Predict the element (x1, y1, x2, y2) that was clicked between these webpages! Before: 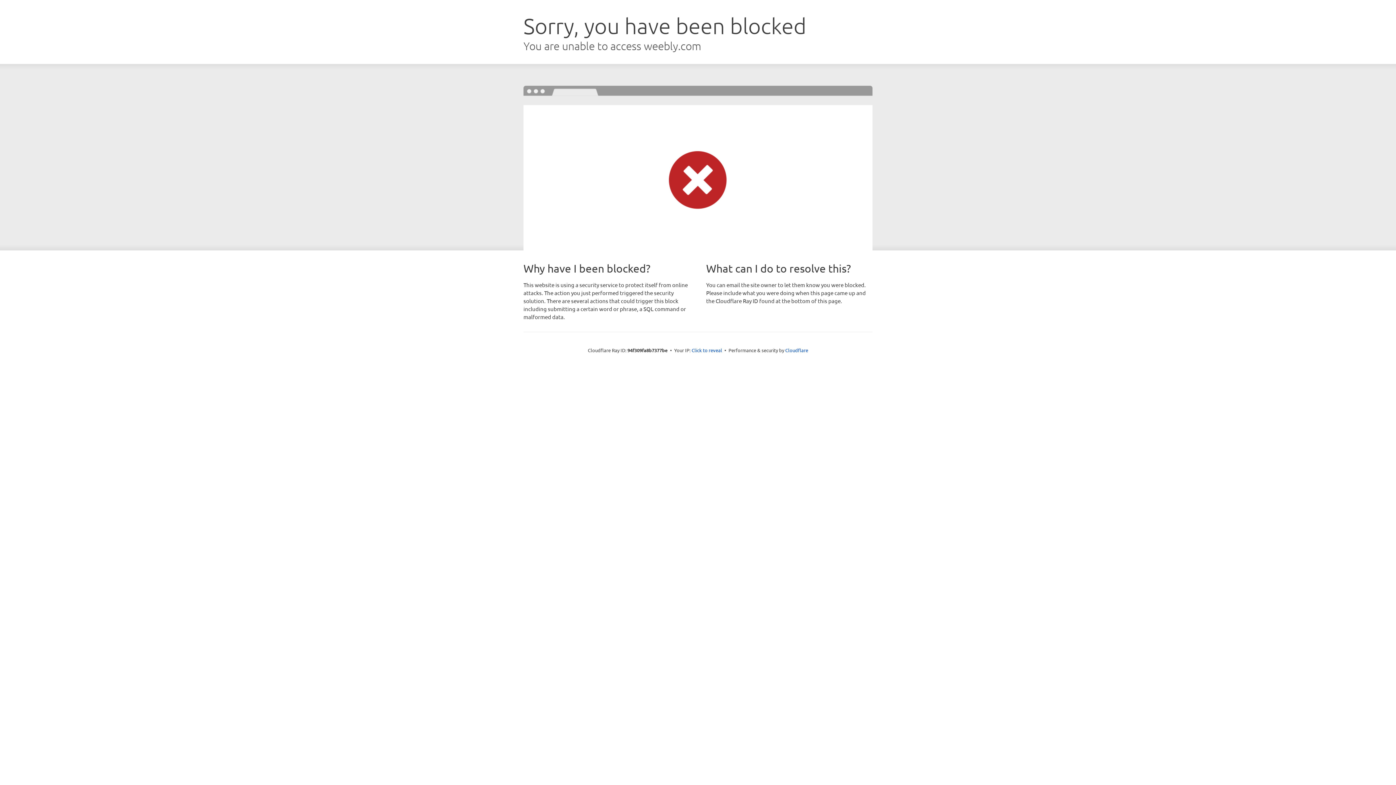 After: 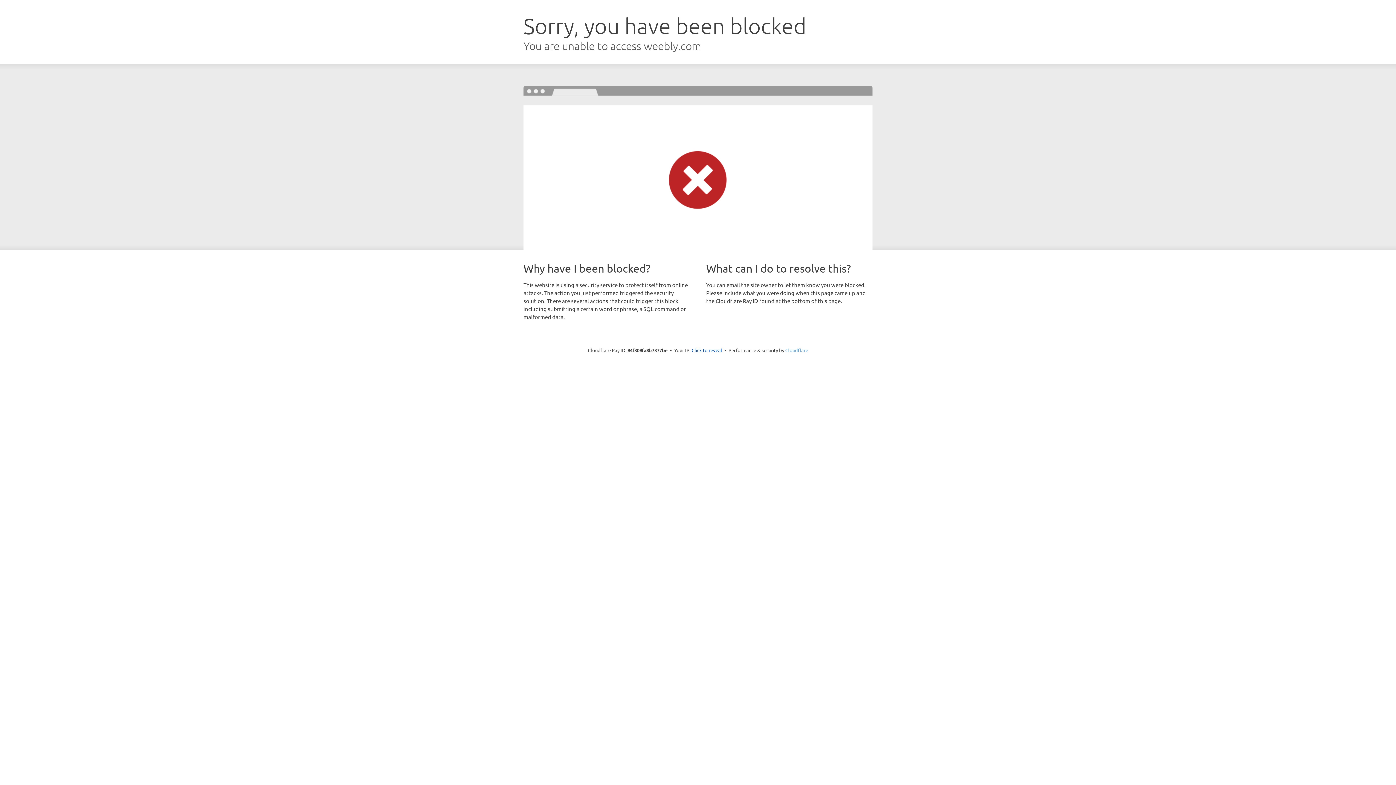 Action: label: Cloudflare bbox: (785, 347, 808, 353)